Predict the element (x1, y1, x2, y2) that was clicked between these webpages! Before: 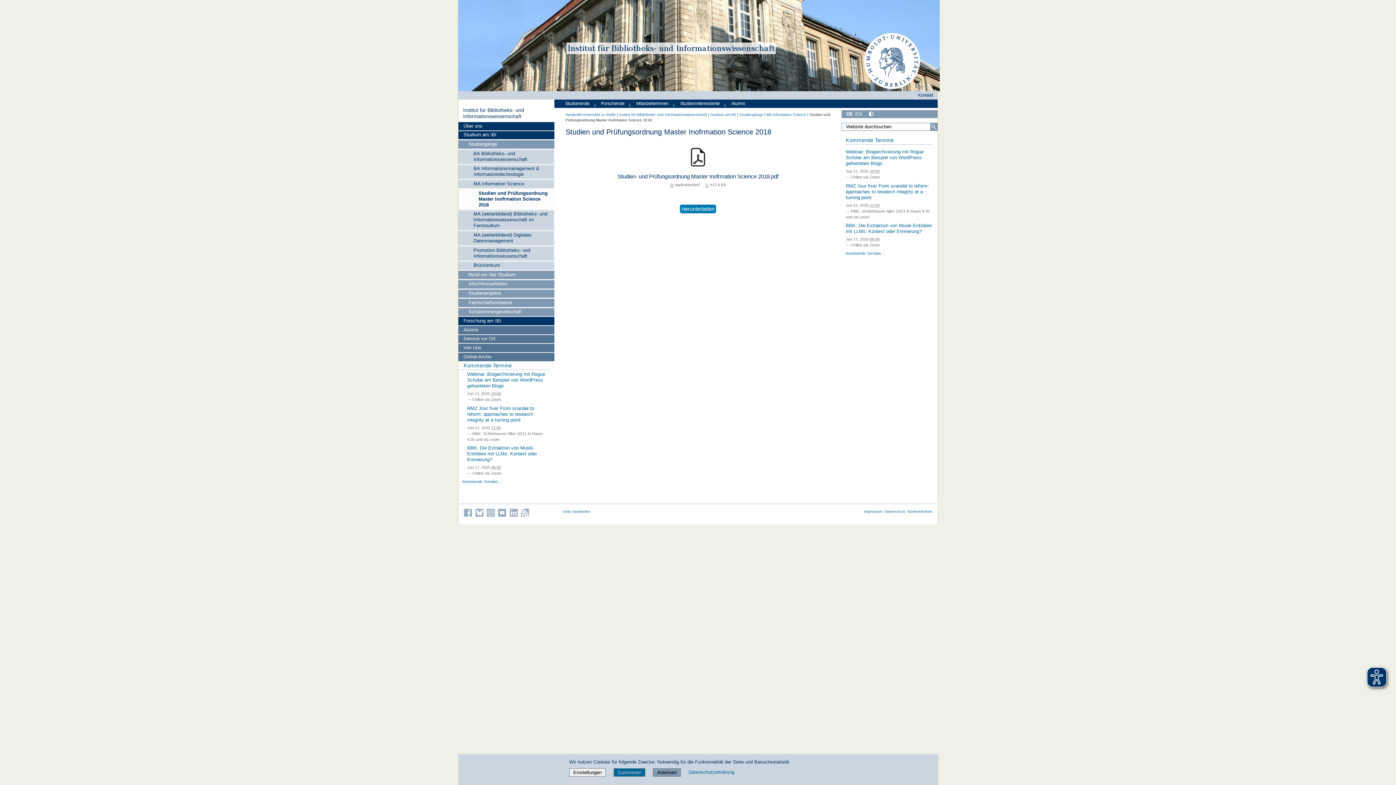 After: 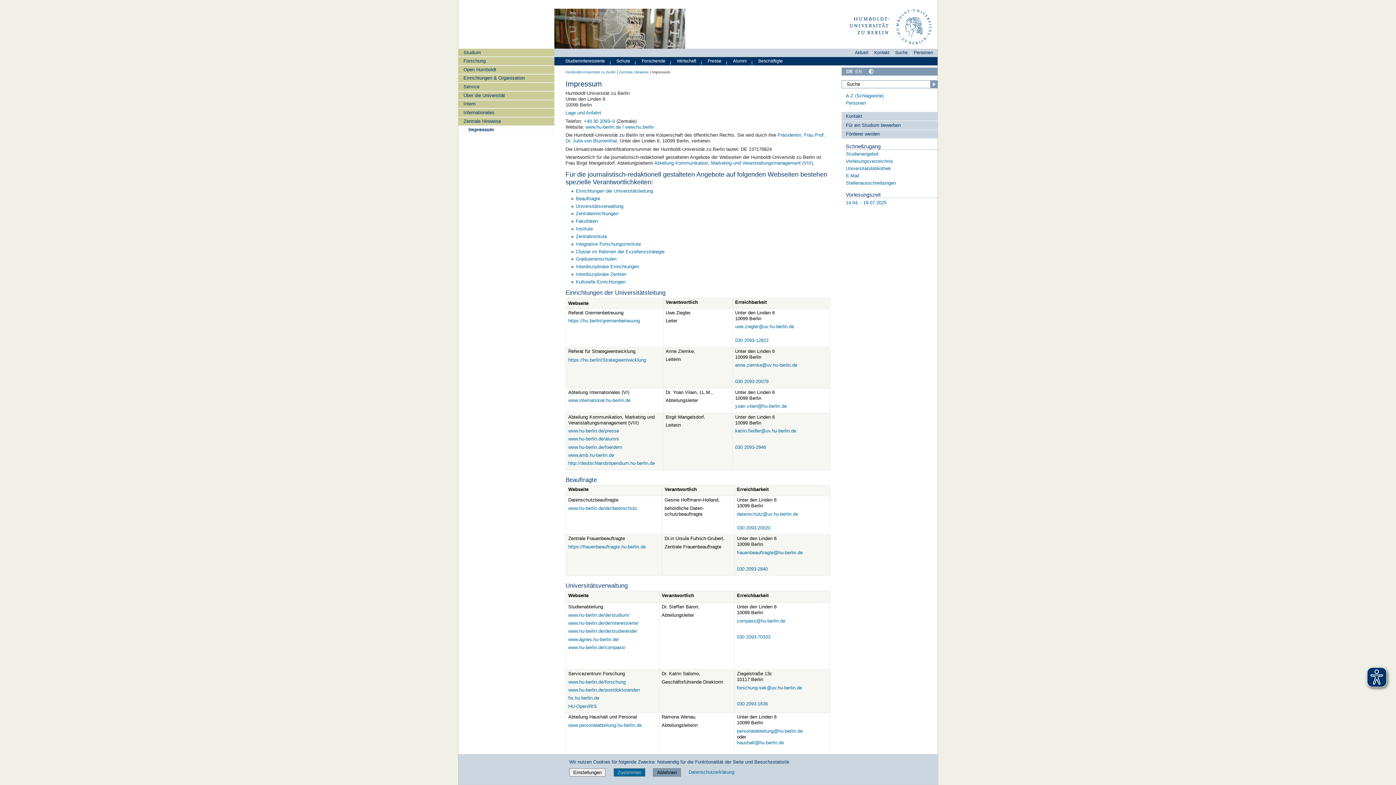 Action: bbox: (864, 509, 882, 513) label: Impressum